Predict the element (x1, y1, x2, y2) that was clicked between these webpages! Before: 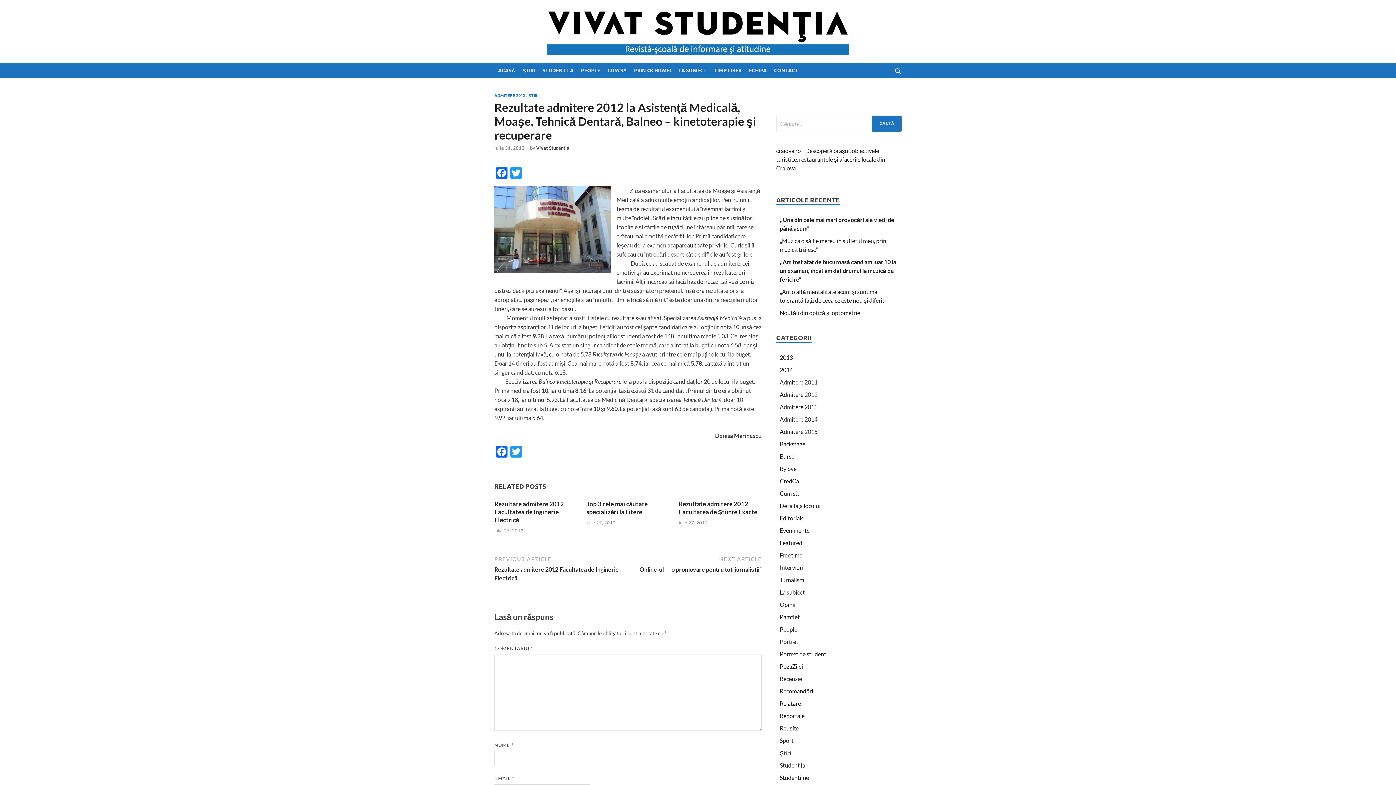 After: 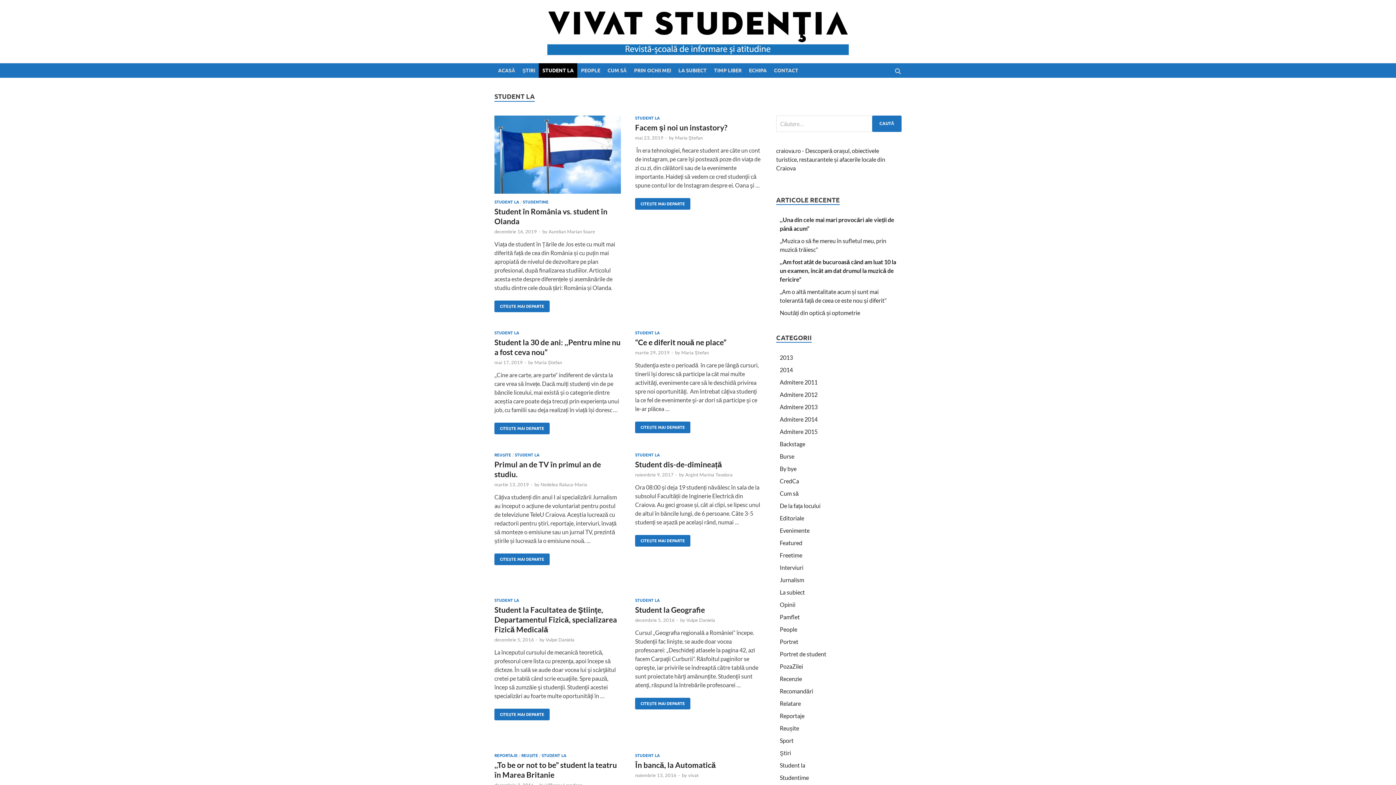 Action: bbox: (538, 63, 577, 77) label: STUDENT LA